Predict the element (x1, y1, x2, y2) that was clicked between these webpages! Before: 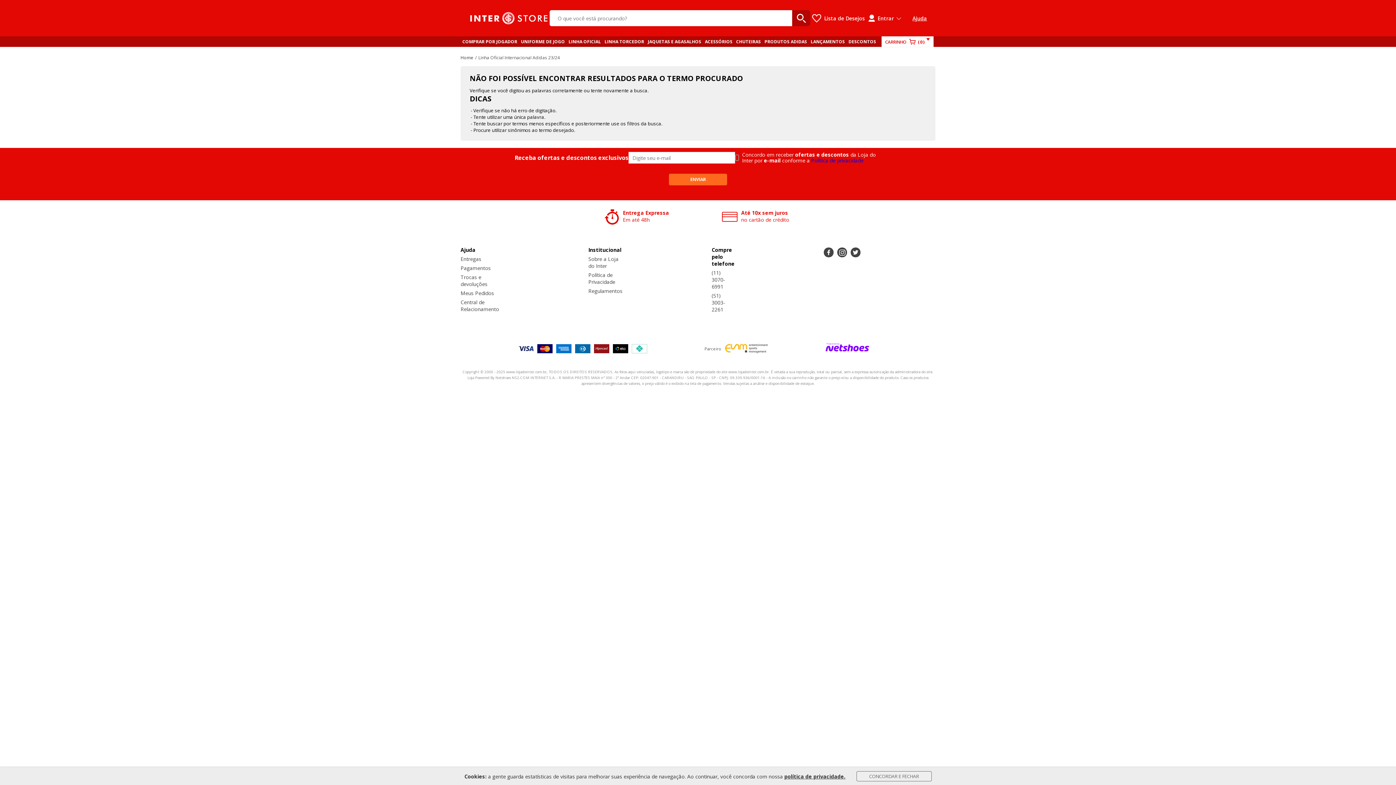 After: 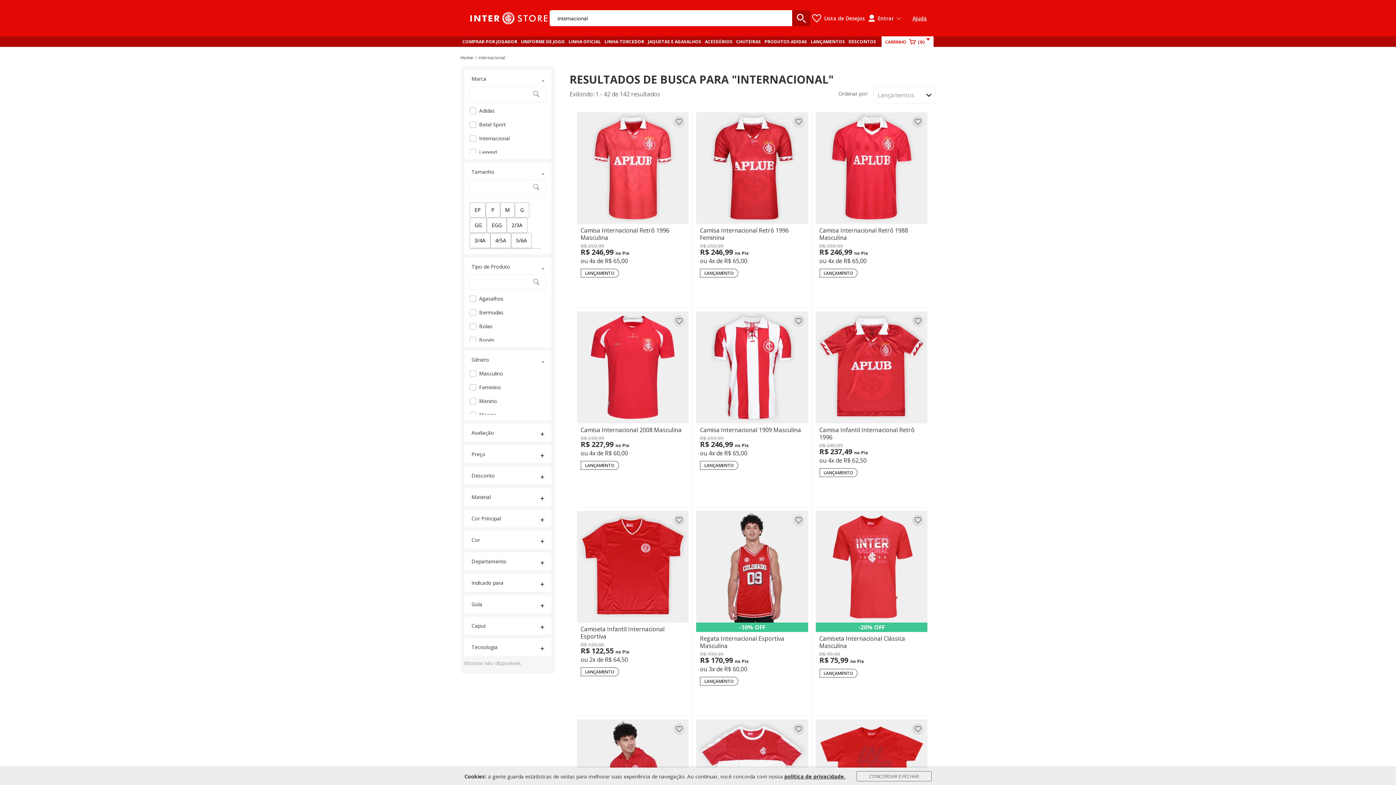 Action: bbox: (809, 36, 846, 46) label: LANÇAMENTOS